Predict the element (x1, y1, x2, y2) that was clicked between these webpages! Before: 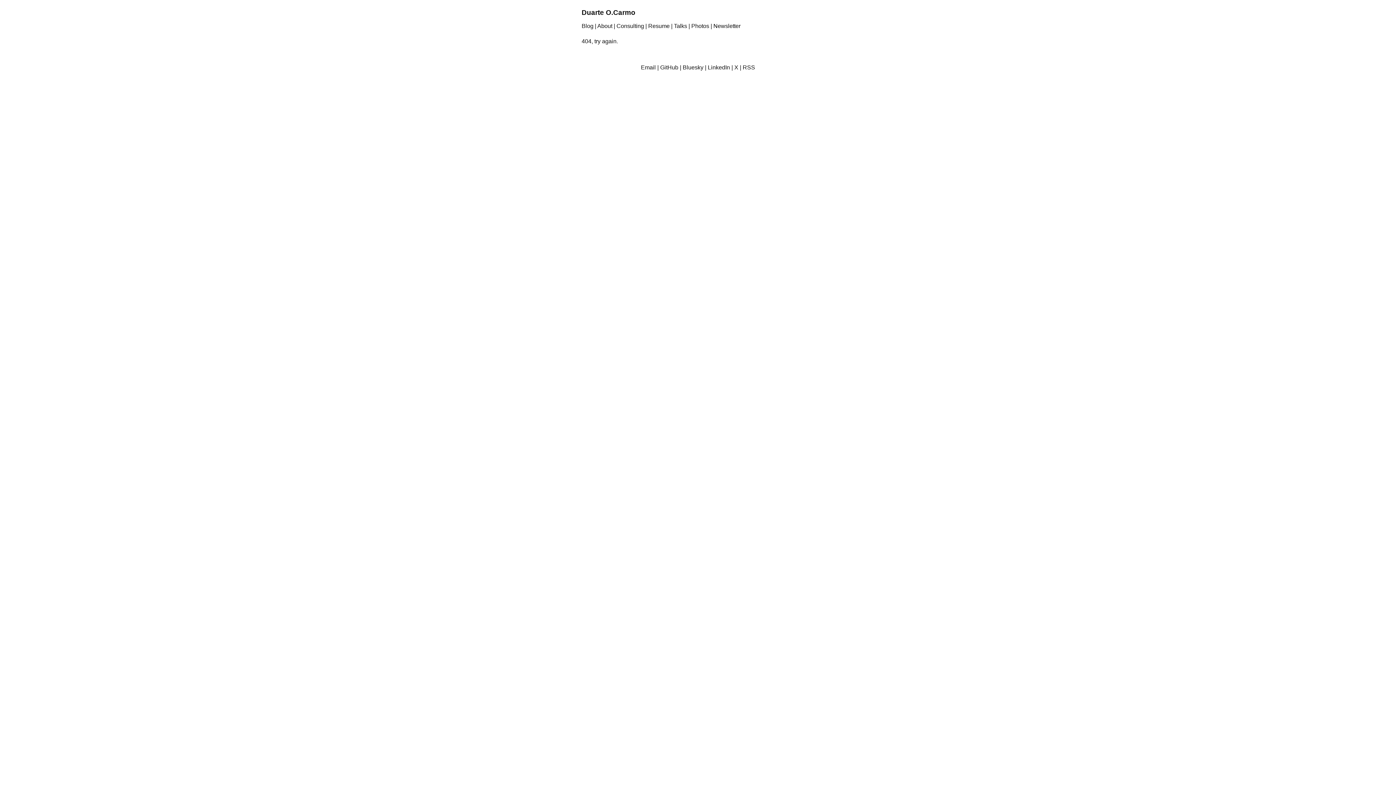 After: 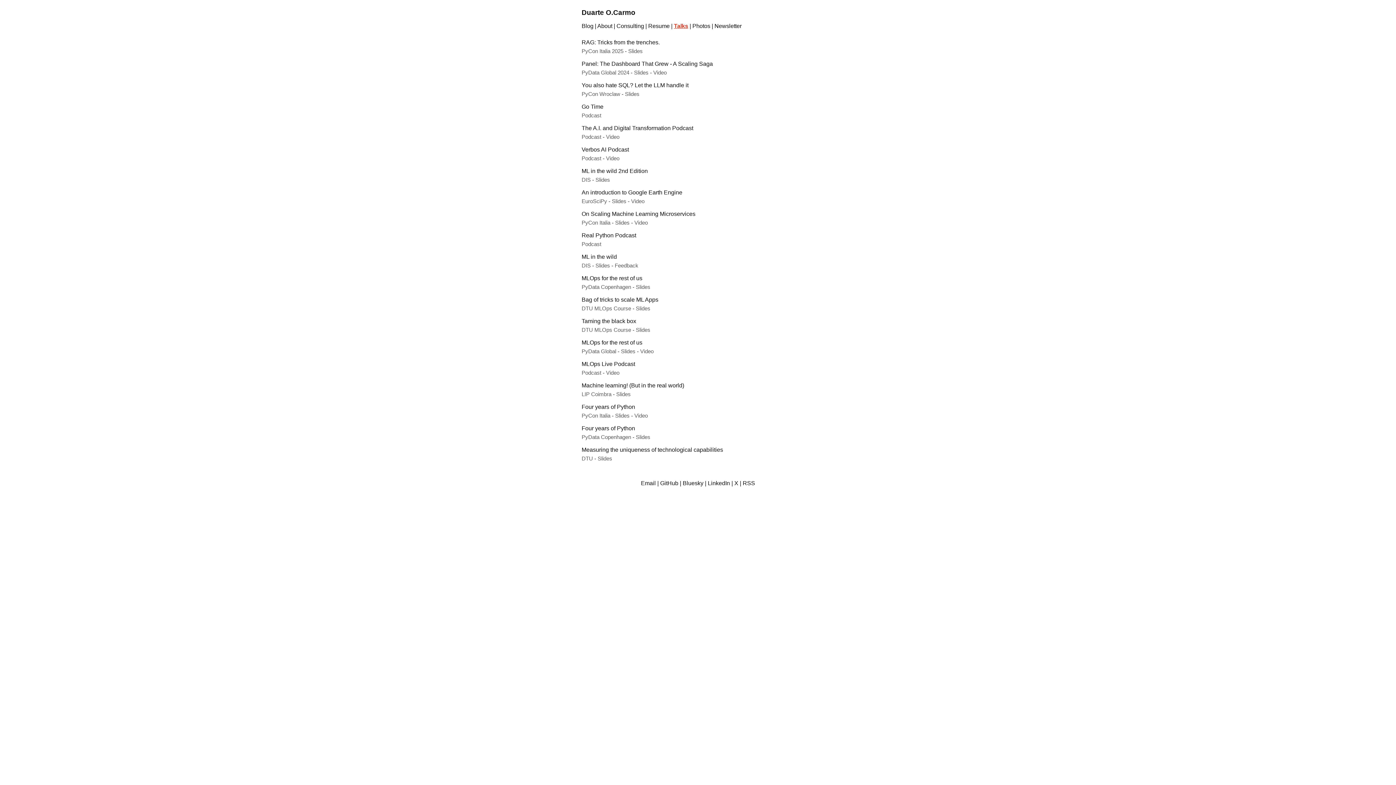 Action: bbox: (674, 22, 687, 29) label: Talks